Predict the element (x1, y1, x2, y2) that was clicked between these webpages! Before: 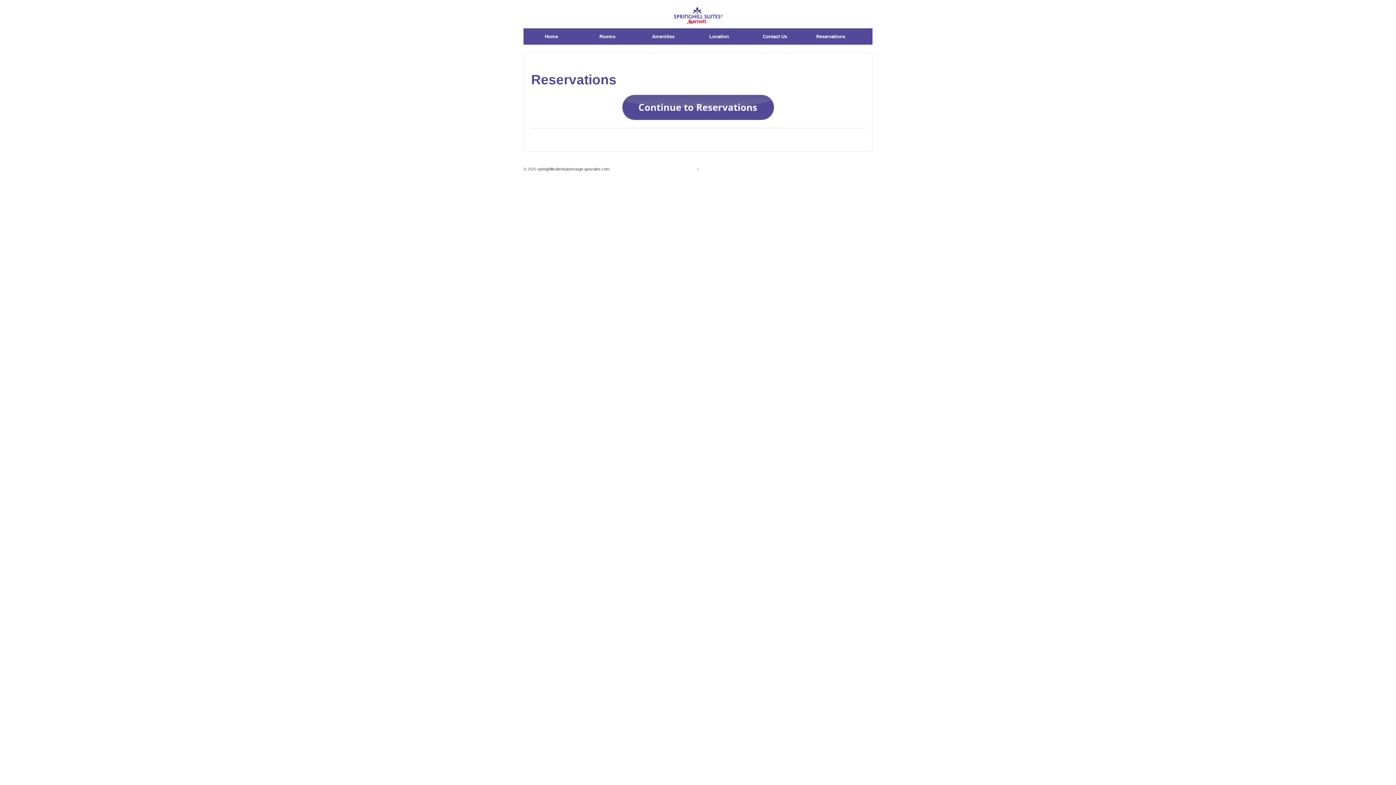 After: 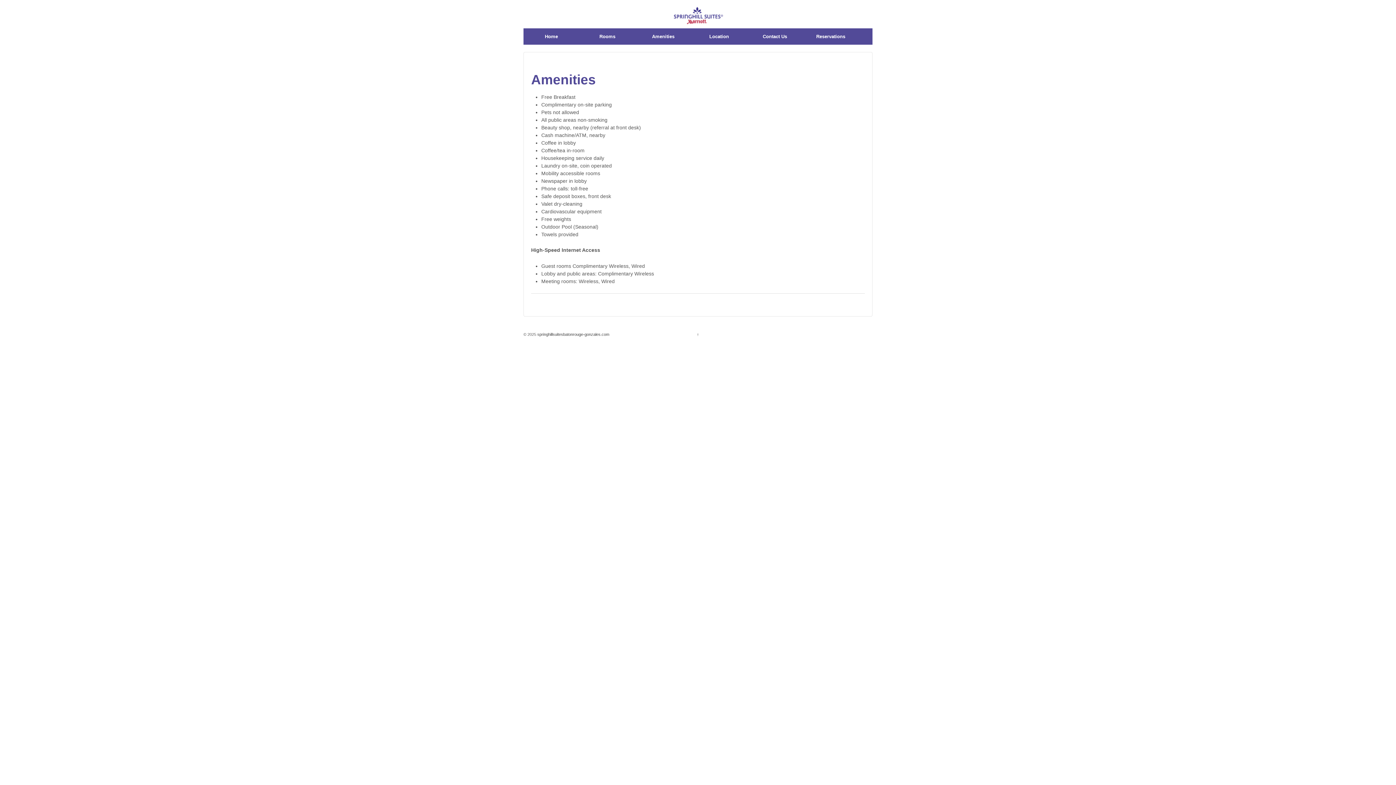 Action: bbox: (635, 28, 691, 44) label: Amenities